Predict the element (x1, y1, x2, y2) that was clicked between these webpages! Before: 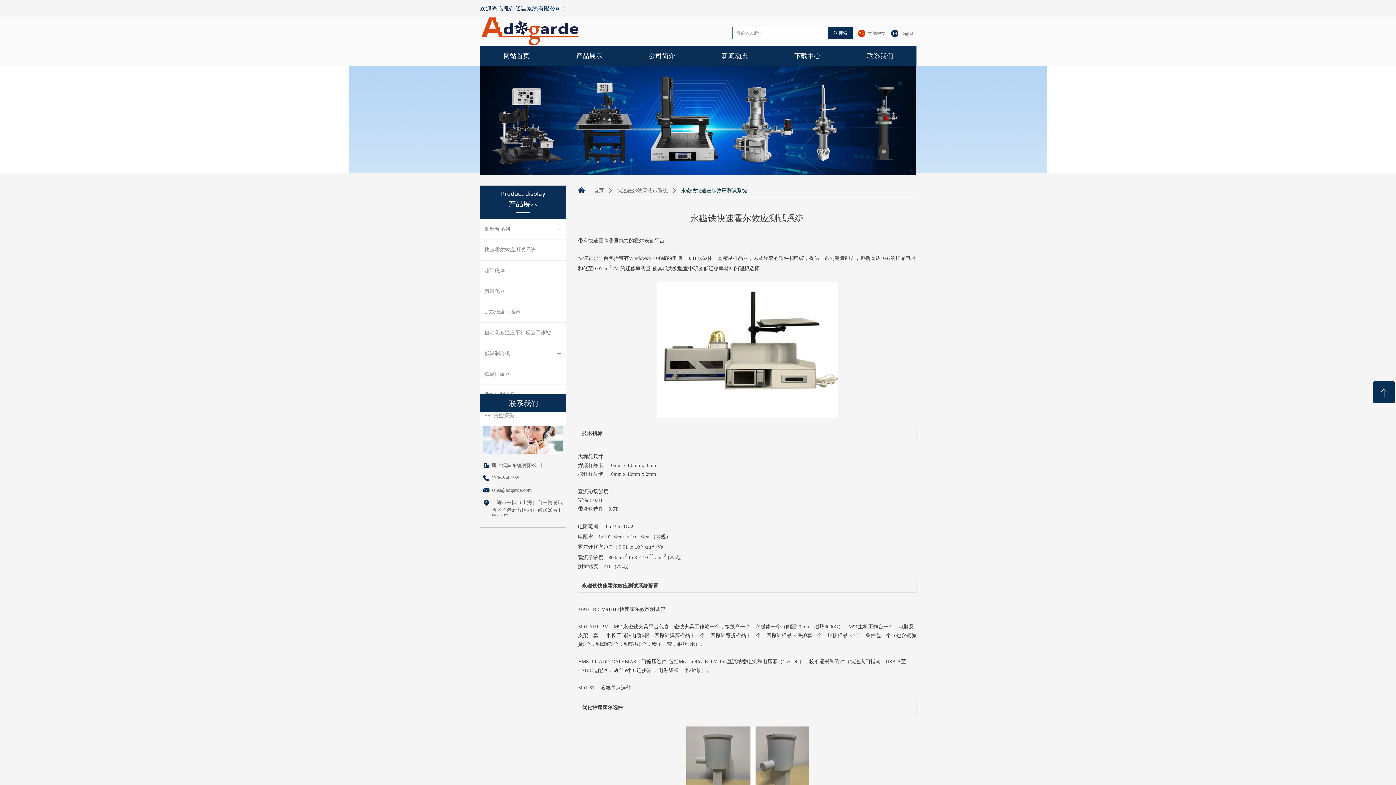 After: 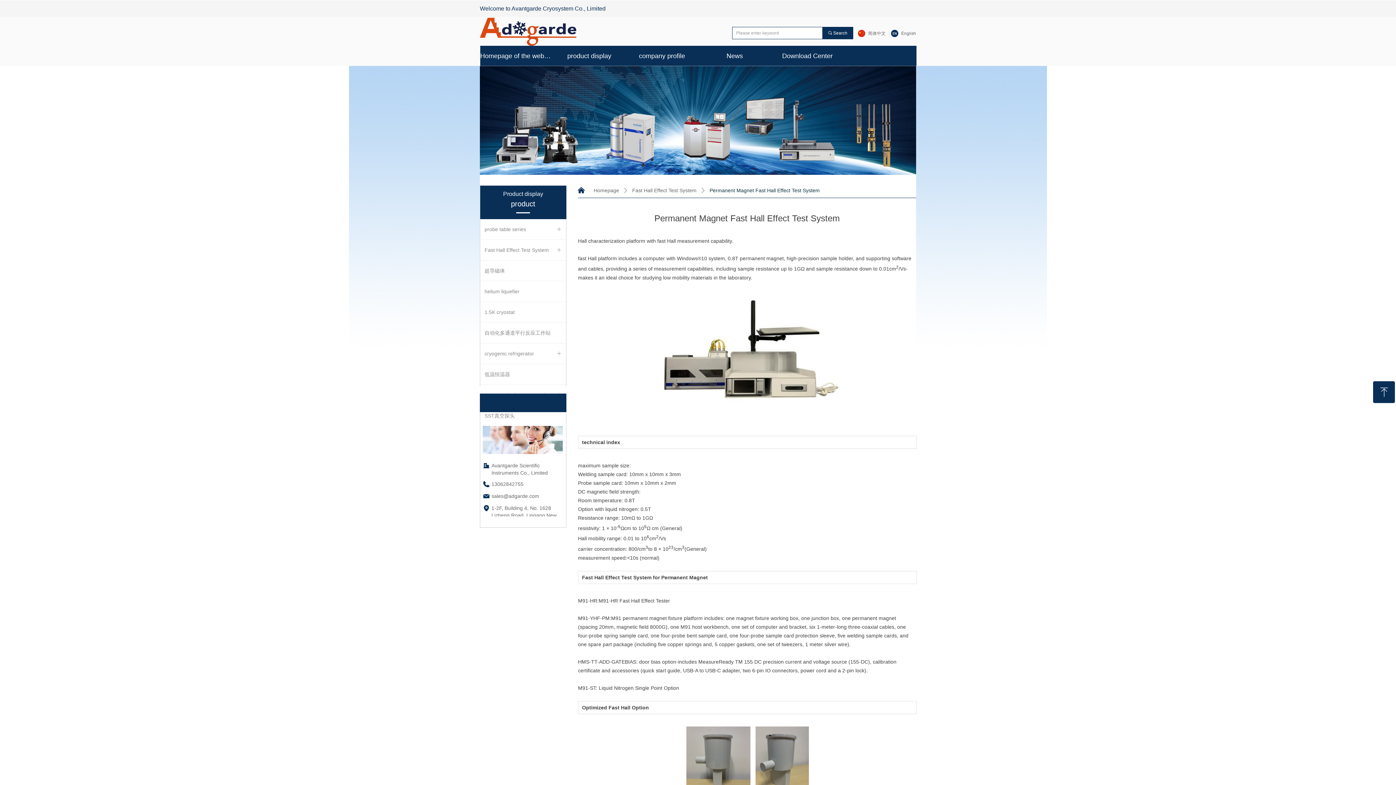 Action: label:   English bbox: (891, 29, 914, 37)